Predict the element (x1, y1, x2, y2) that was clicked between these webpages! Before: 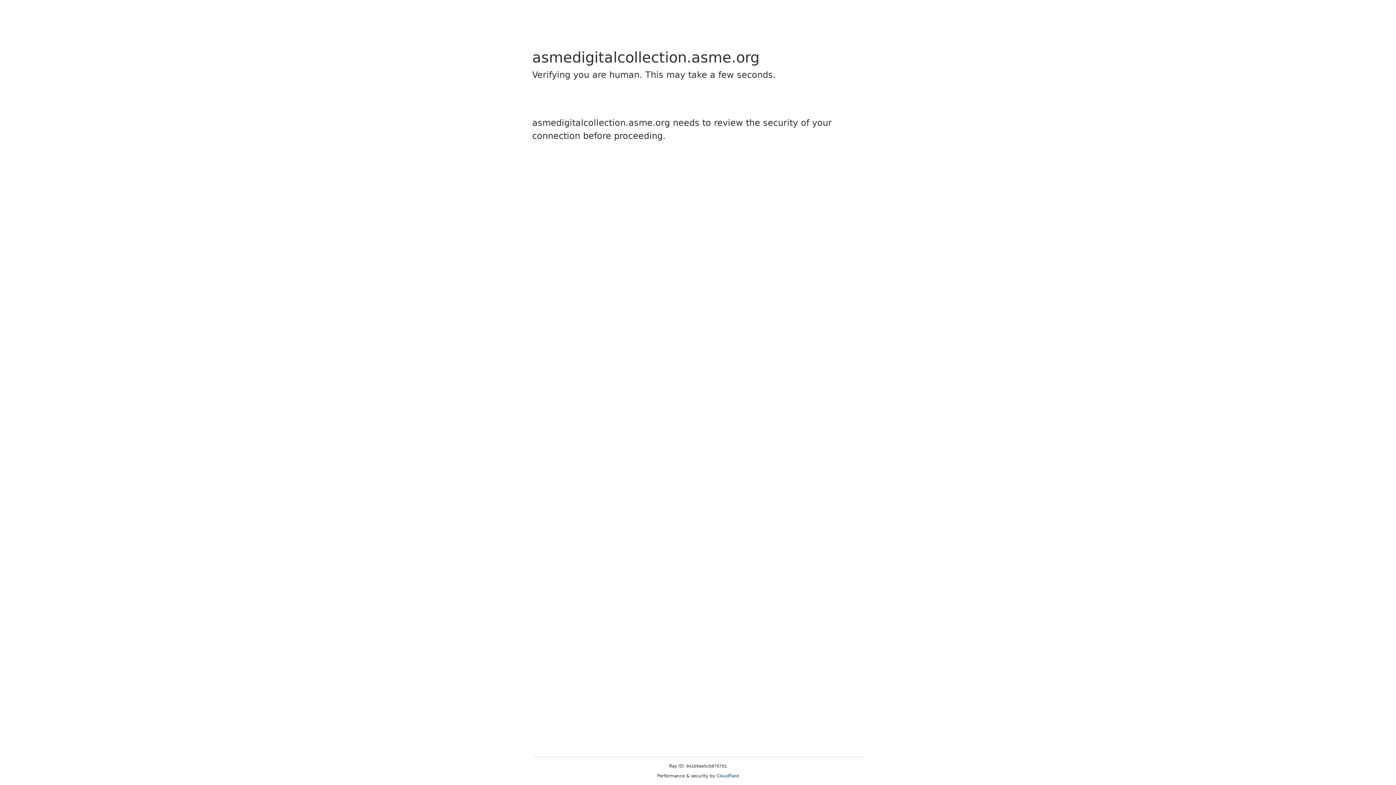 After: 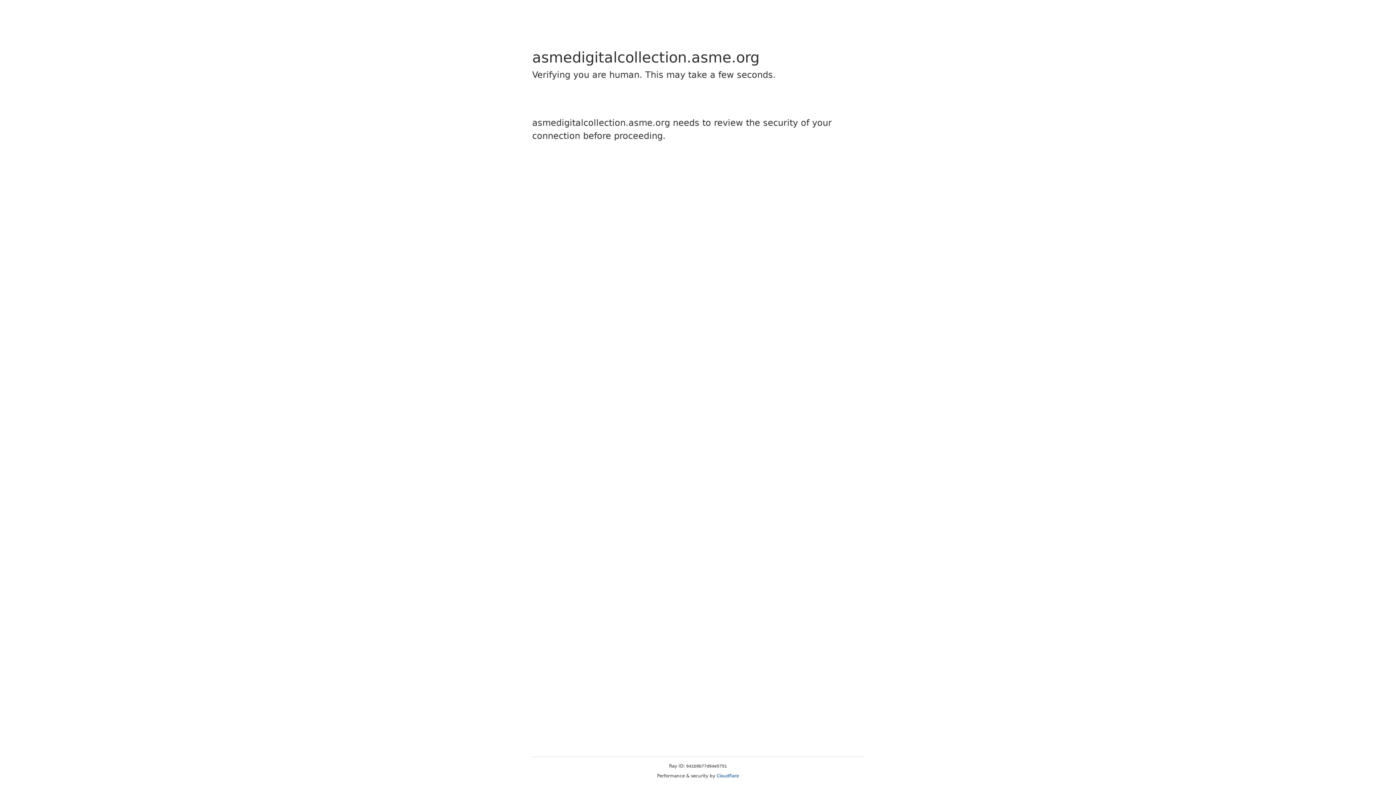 Action: label: Cloudflare bbox: (716, 773, 739, 778)